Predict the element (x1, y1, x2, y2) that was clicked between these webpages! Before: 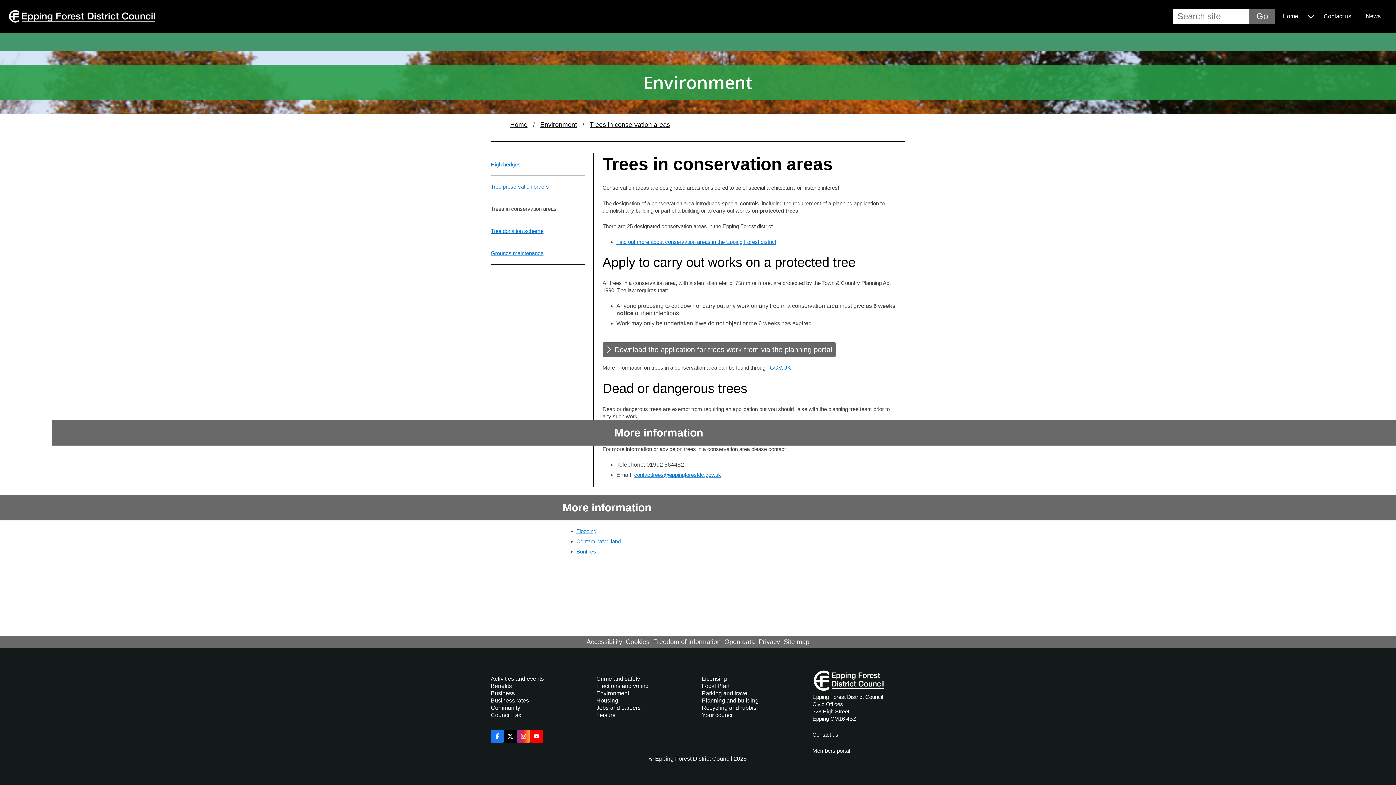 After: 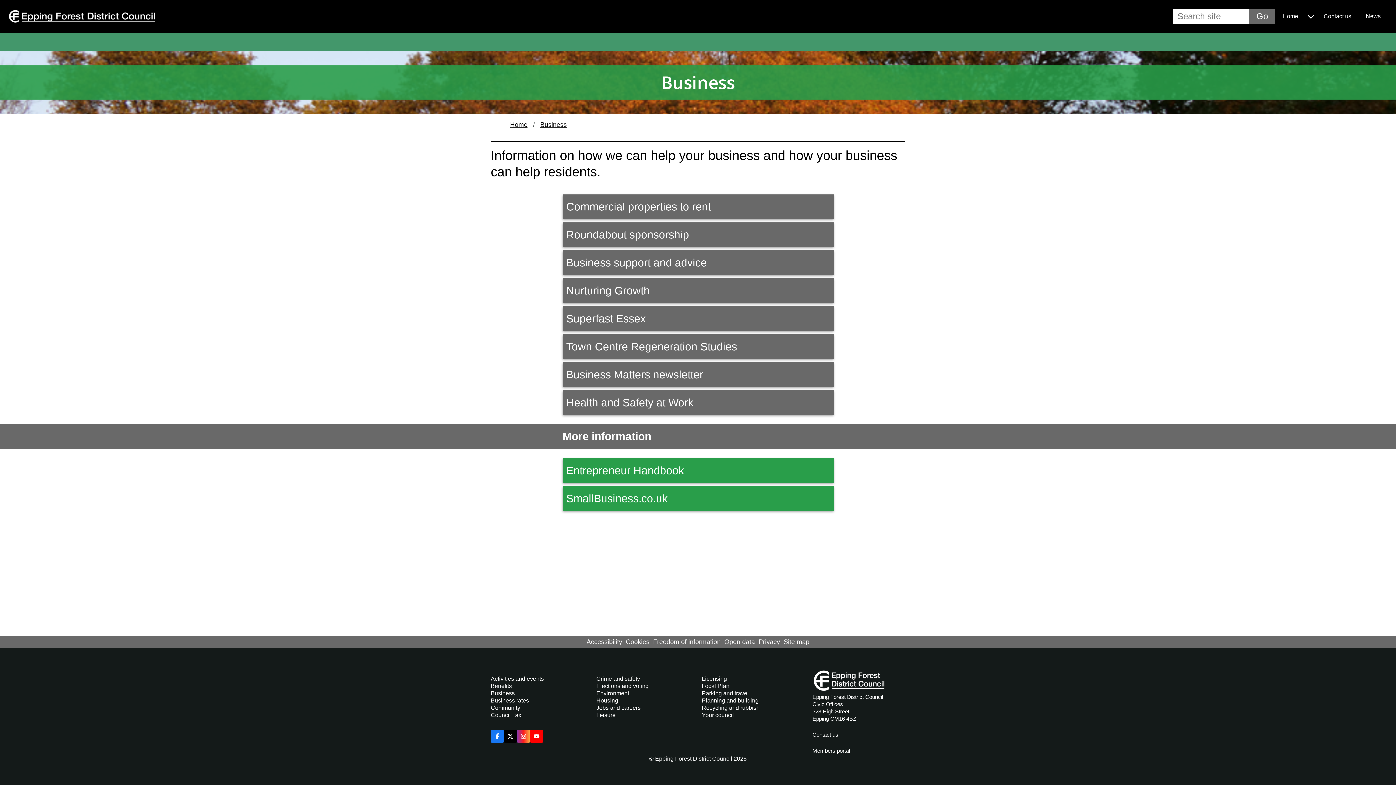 Action: label: Business bbox: (490, 690, 514, 696)